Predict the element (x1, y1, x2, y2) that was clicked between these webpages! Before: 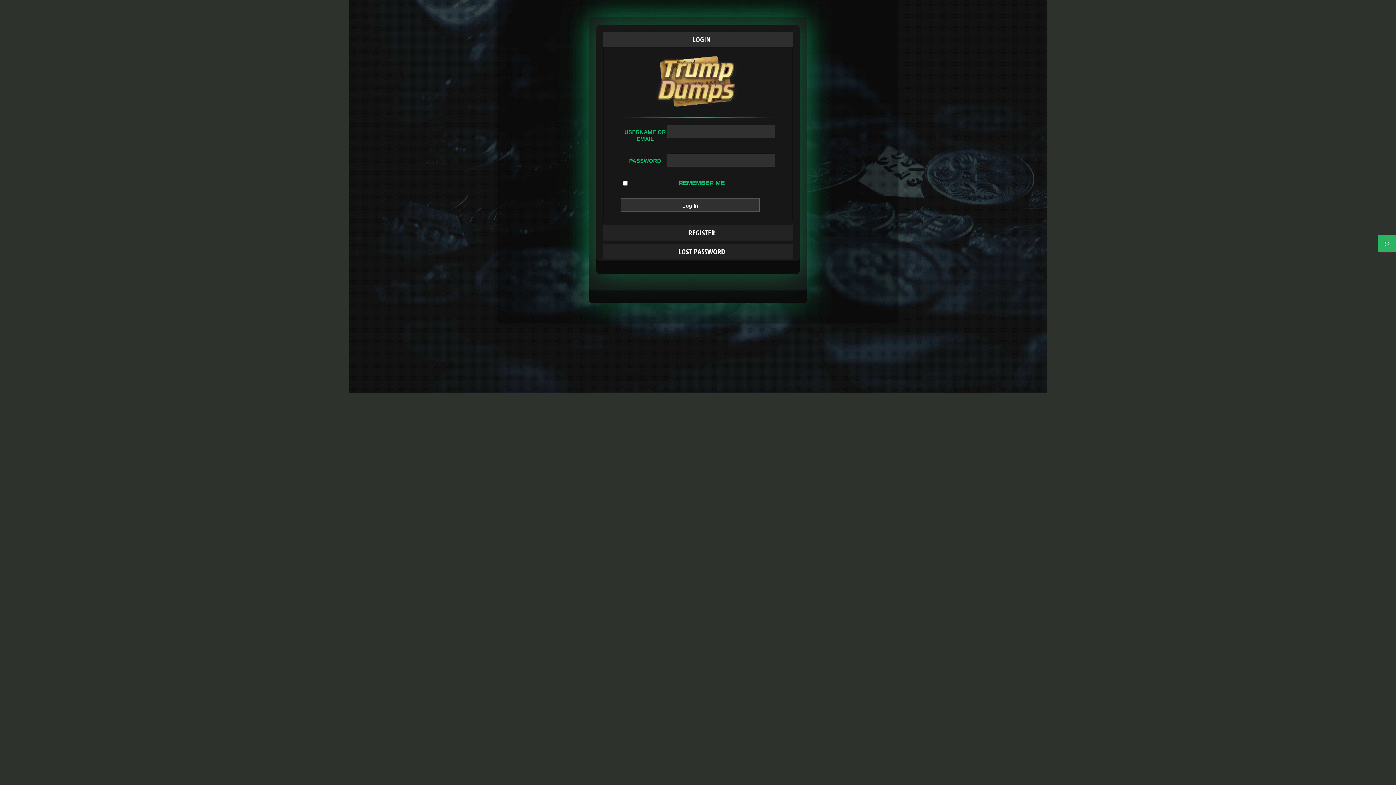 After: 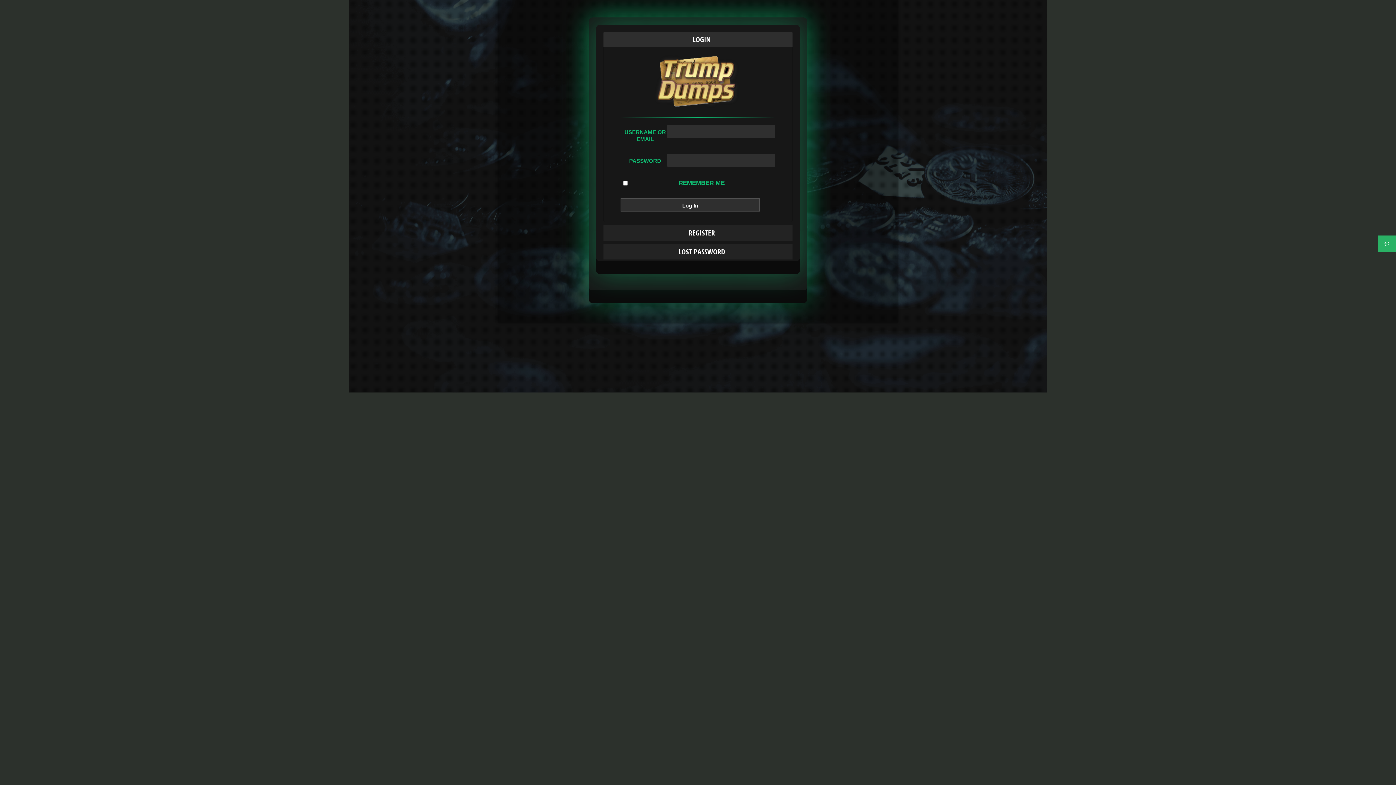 Action: bbox: (620, 53, 775, 110)